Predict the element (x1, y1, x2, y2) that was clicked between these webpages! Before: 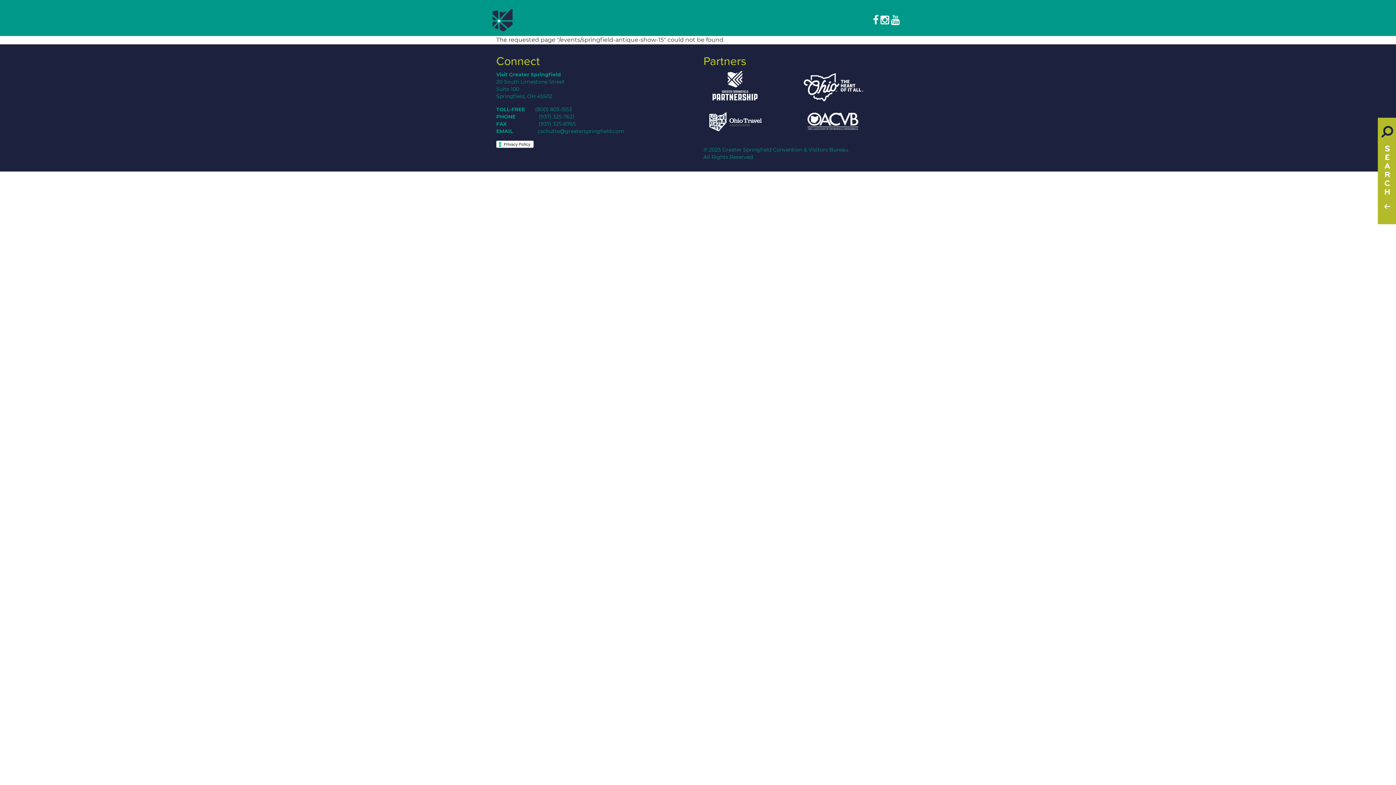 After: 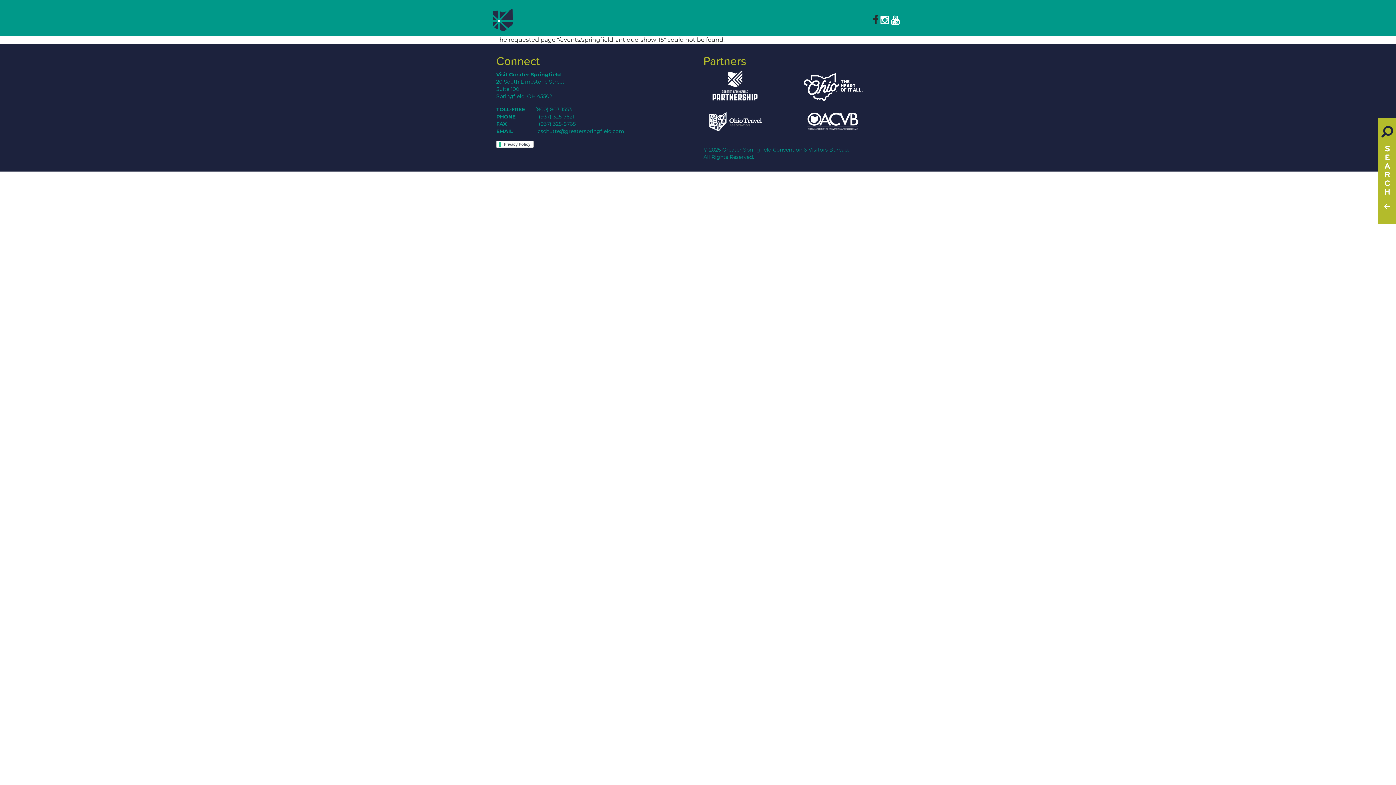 Action: bbox: (873, 12, 878, 27)